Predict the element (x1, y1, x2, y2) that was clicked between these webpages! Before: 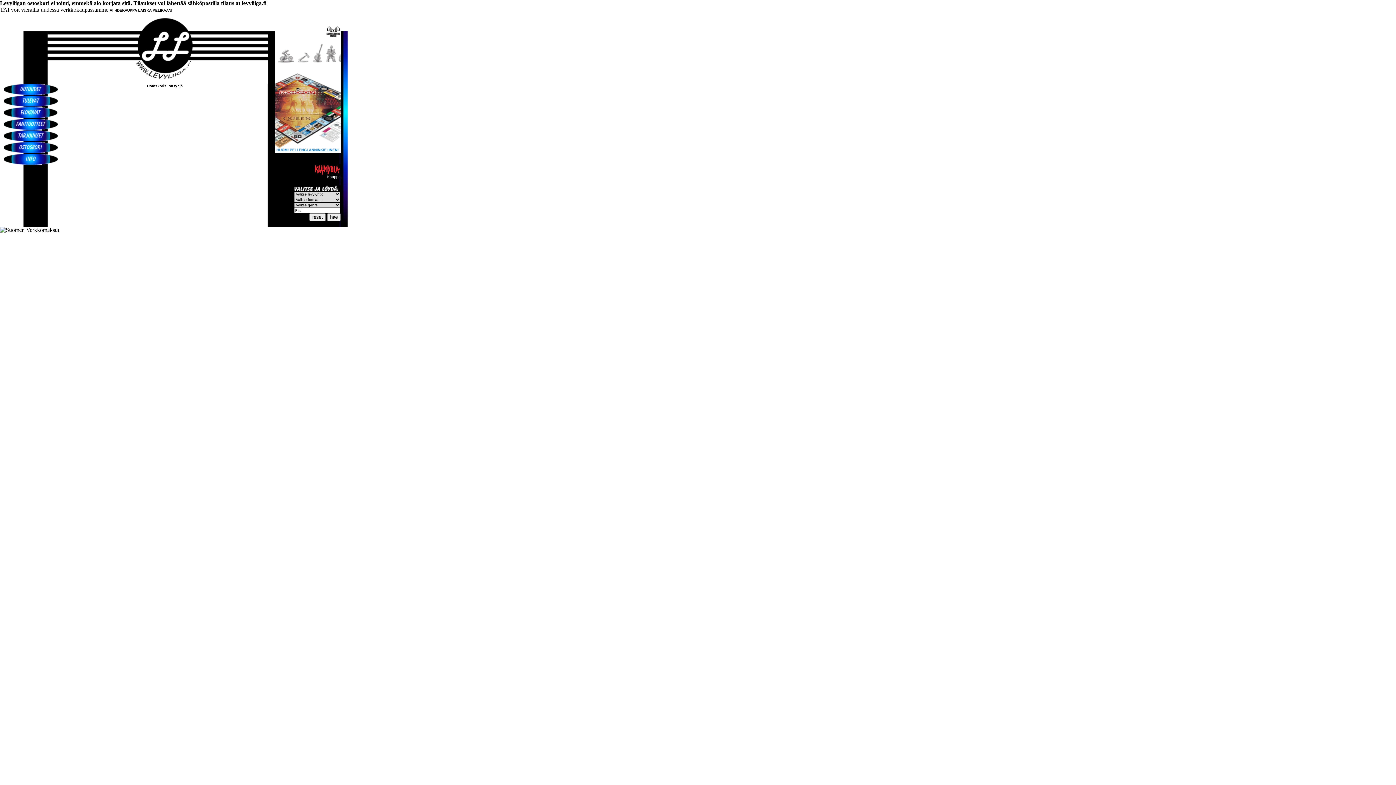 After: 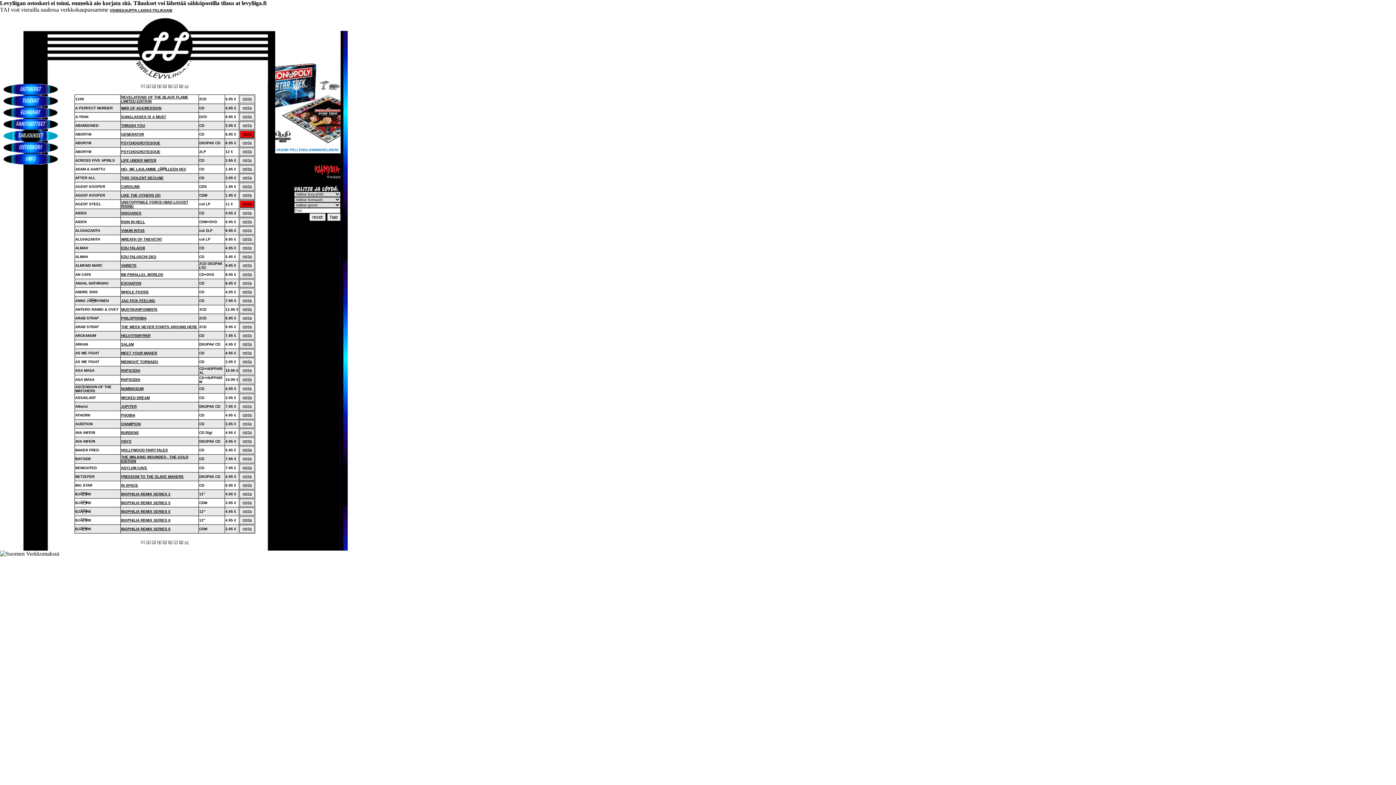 Action: bbox: (0, 138, 57, 142)